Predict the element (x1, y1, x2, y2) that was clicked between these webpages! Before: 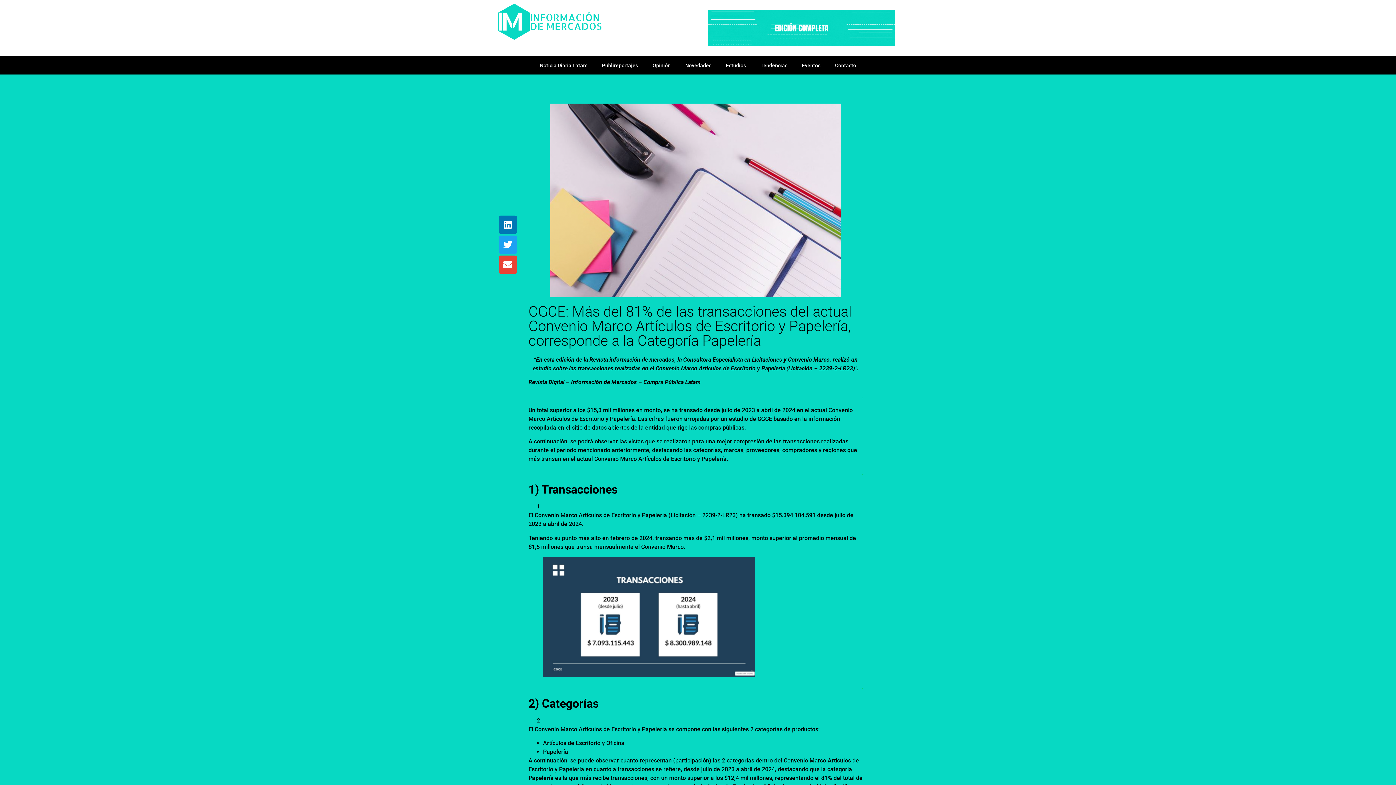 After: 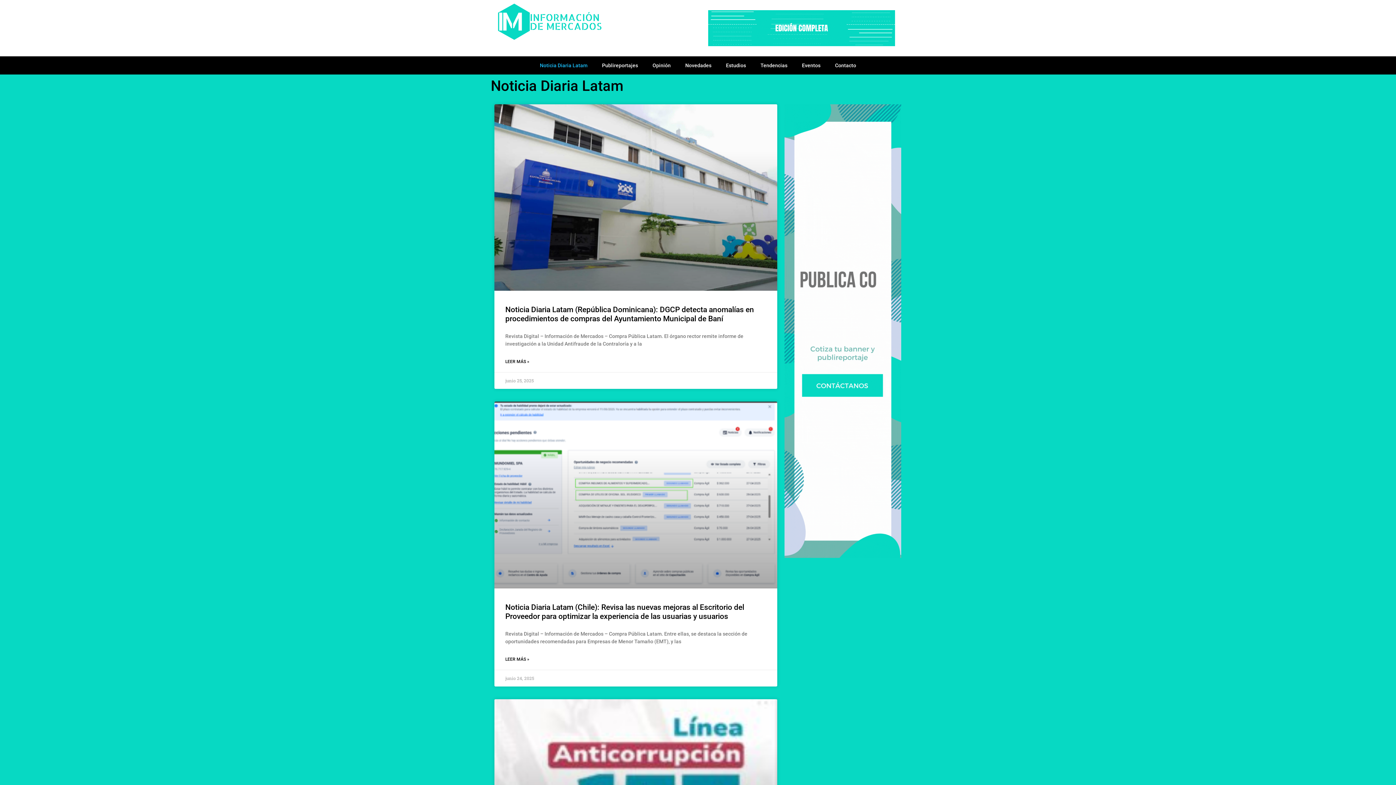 Action: bbox: (532, 56, 594, 74) label: Noticia Diaria Latam